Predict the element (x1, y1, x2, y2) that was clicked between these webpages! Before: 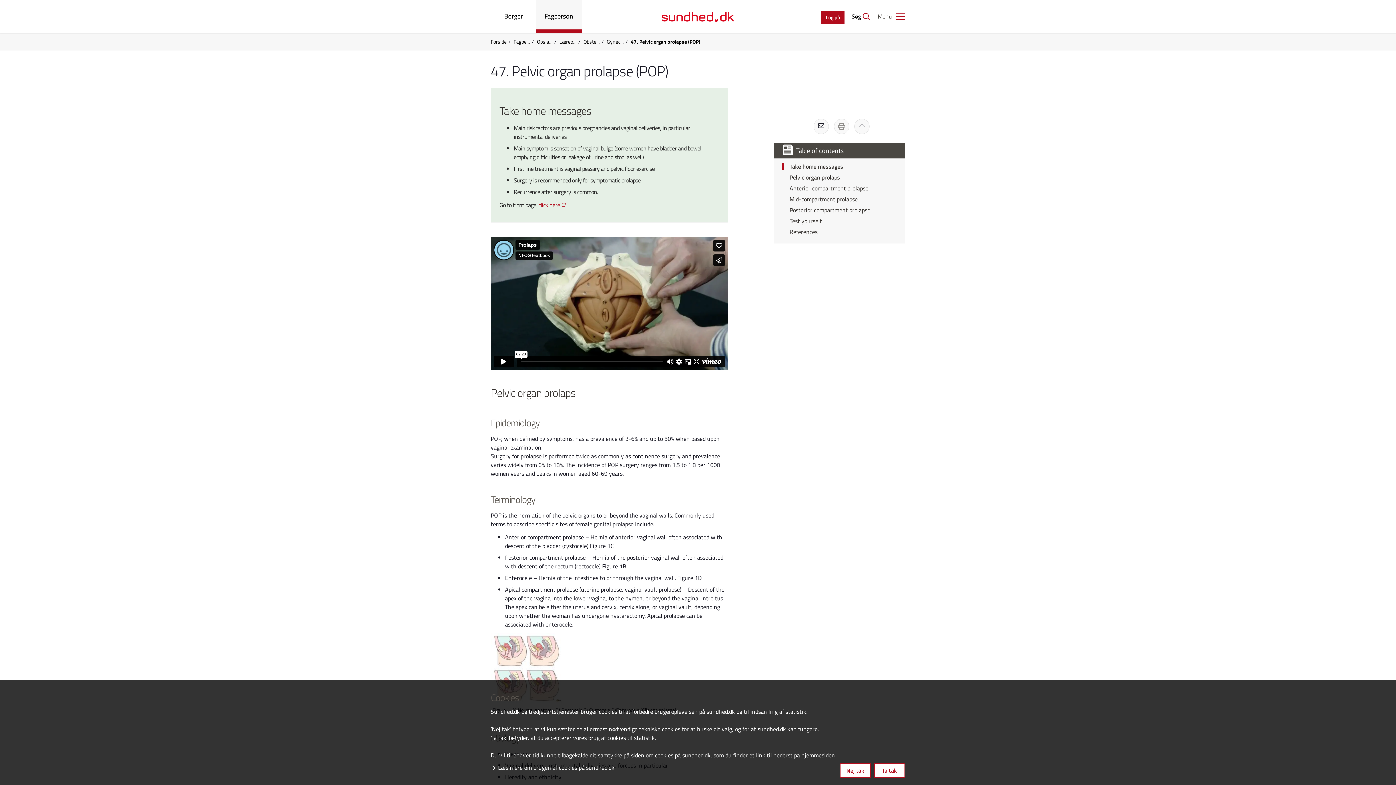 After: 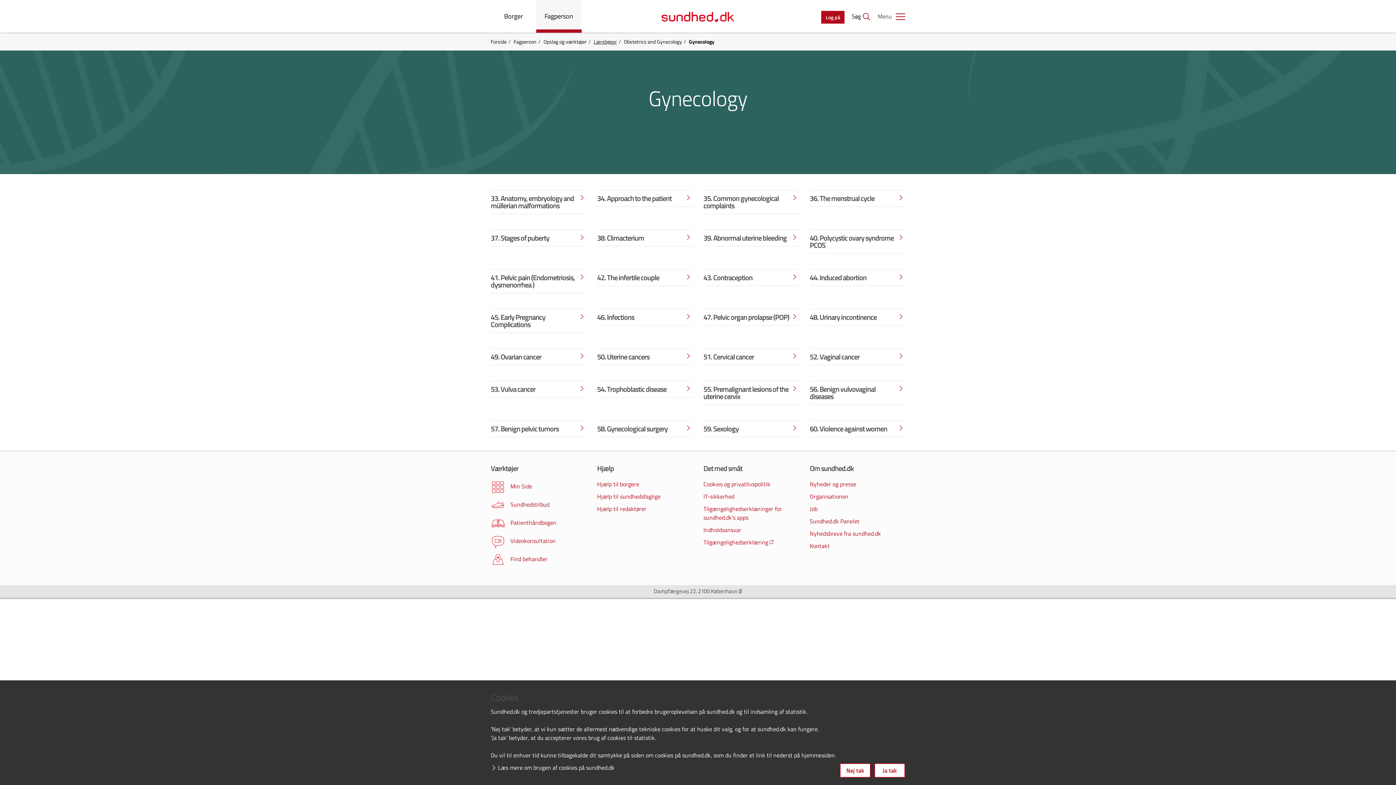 Action: bbox: (606, 37, 623, 45) label: Gynec...